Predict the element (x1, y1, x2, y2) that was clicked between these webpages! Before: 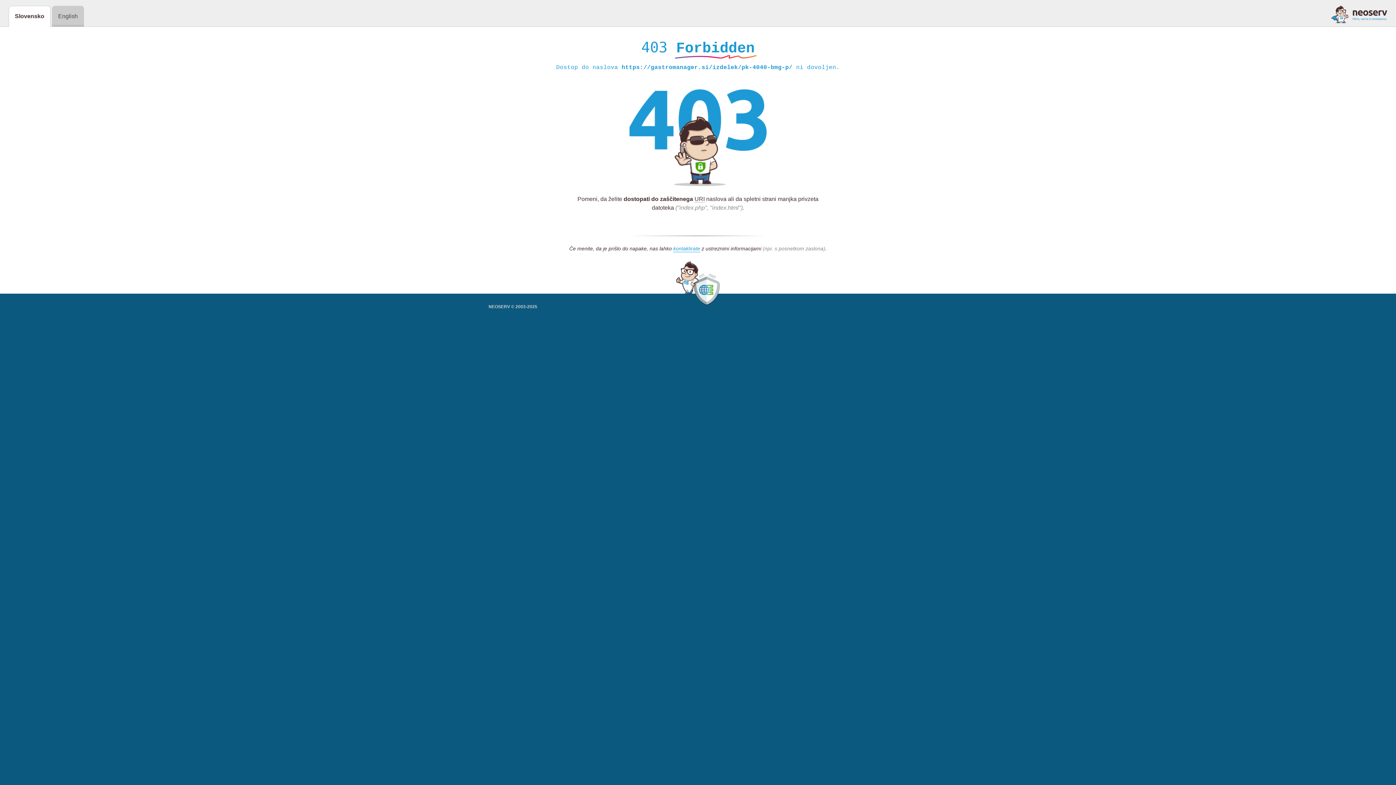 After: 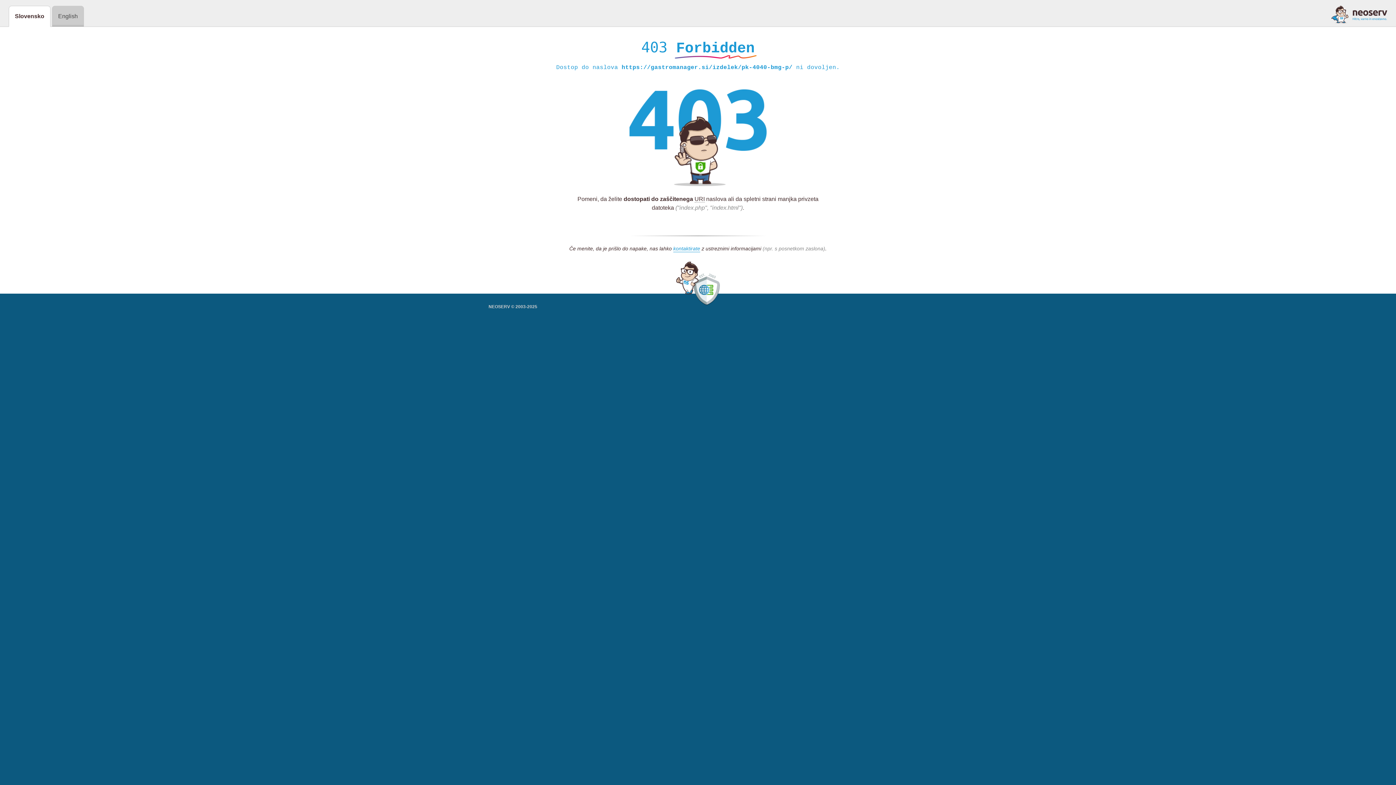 Action: bbox: (1331, 5, 1387, 23)